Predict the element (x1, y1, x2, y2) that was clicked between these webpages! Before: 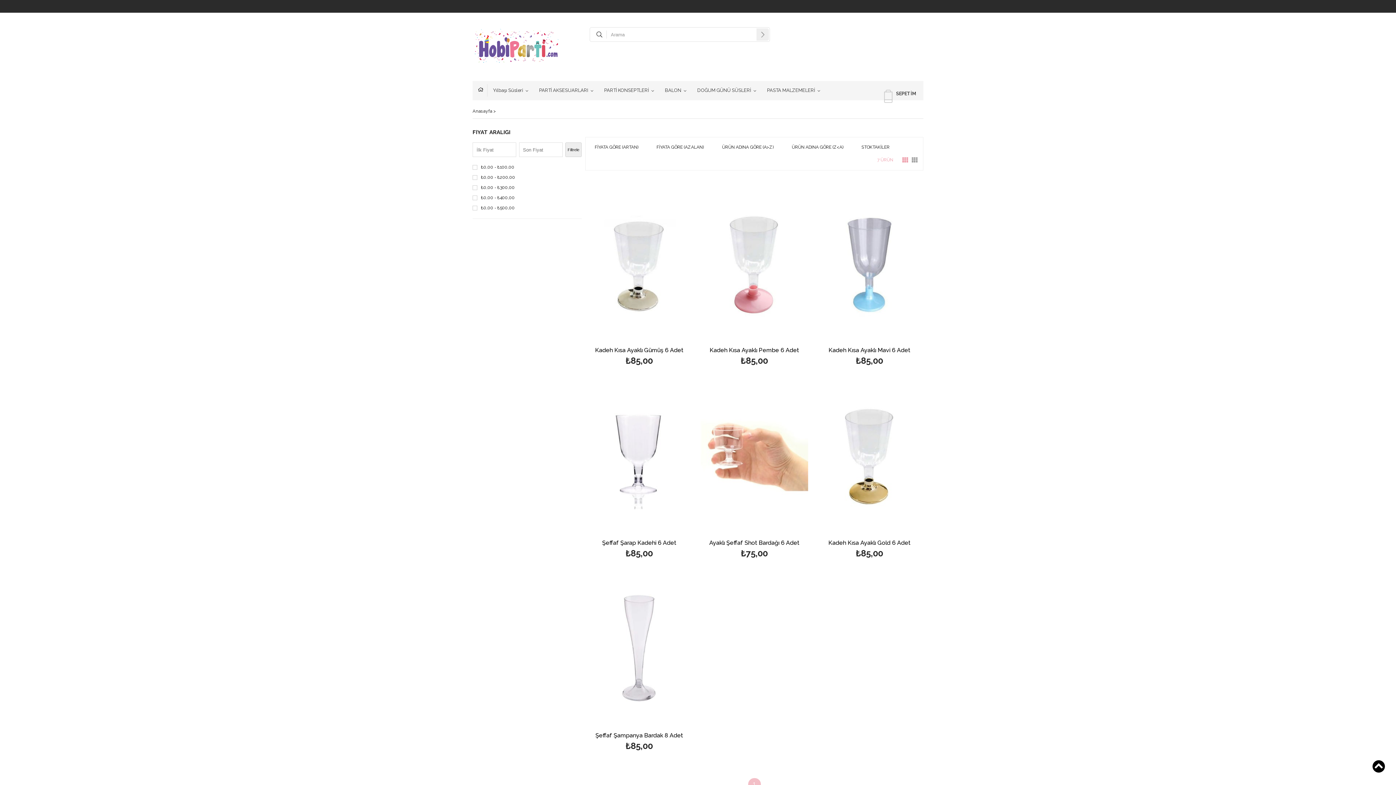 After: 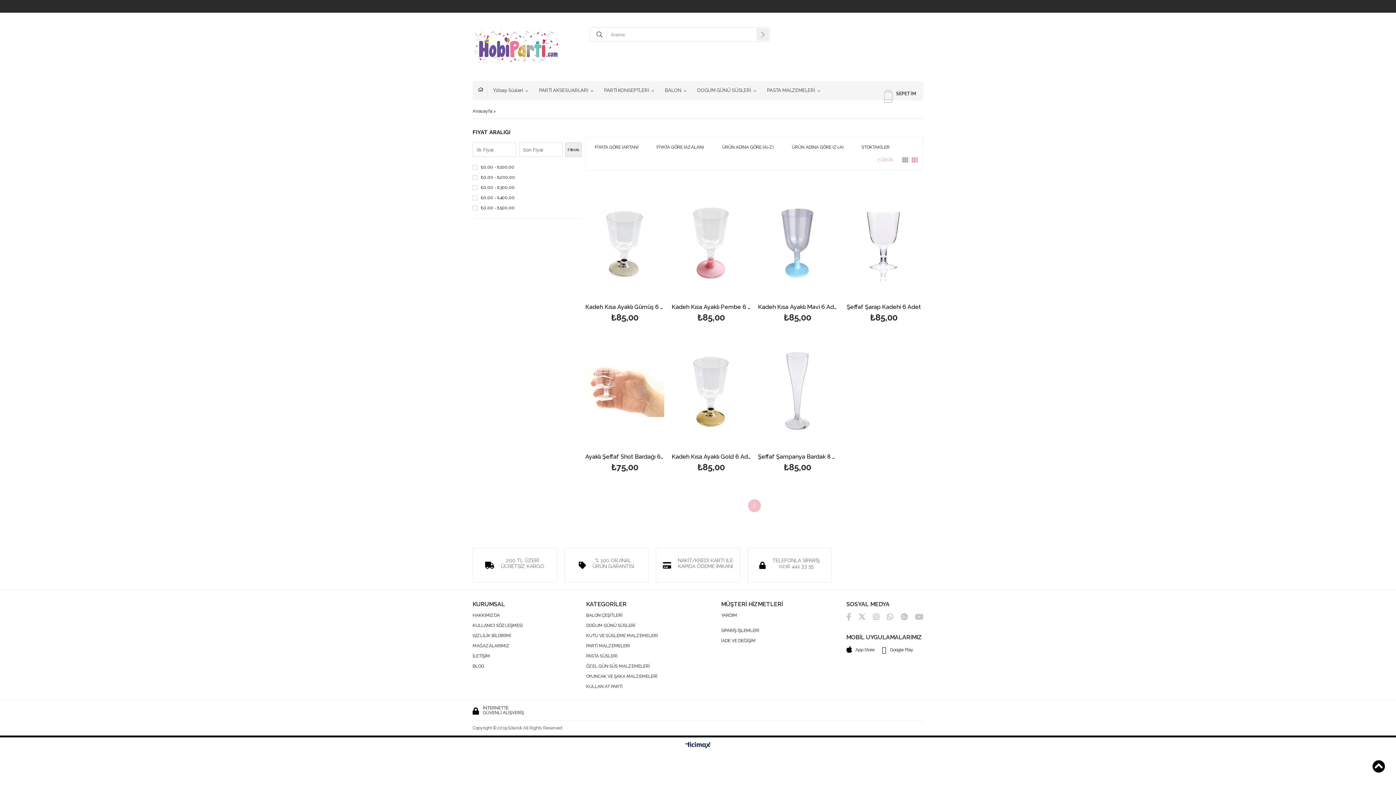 Action: bbox: (910, 153, 919, 166)